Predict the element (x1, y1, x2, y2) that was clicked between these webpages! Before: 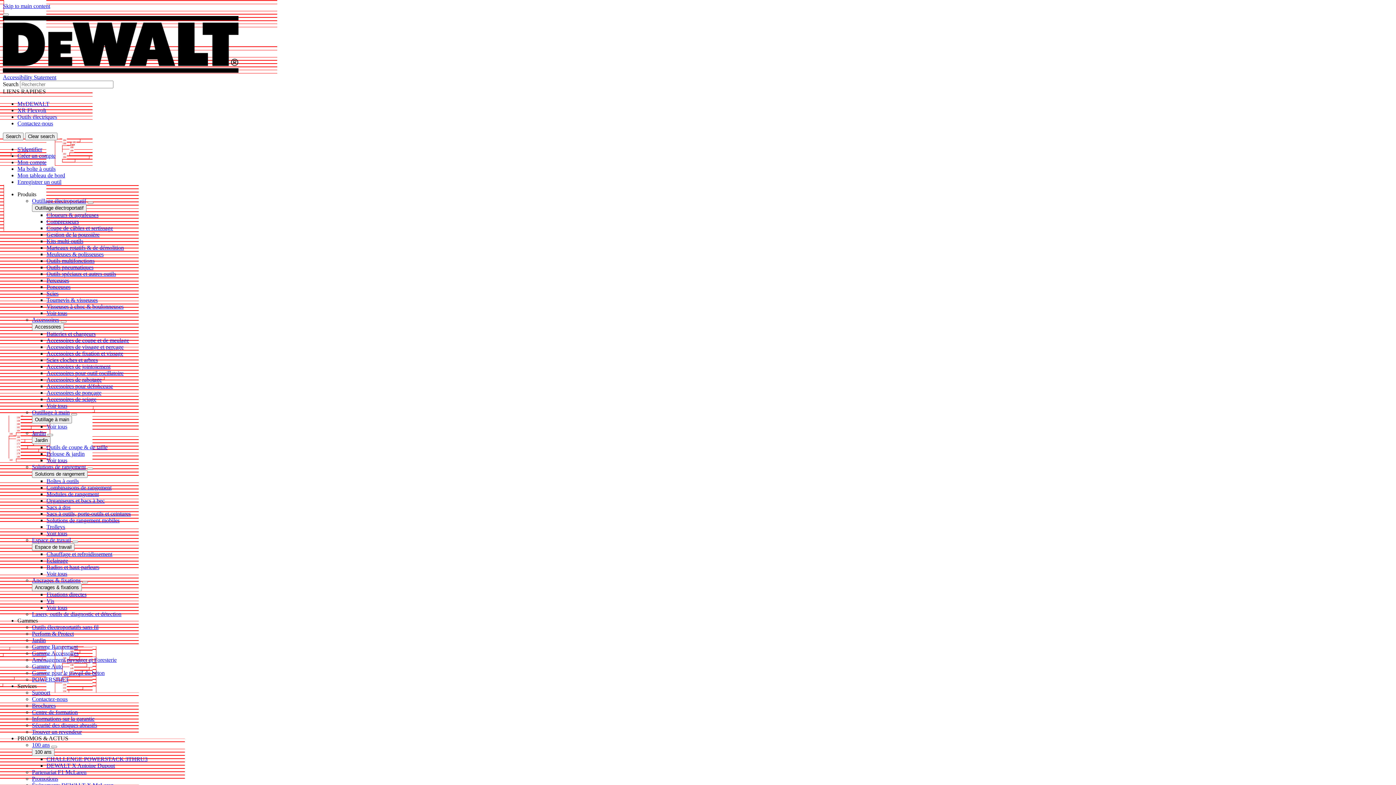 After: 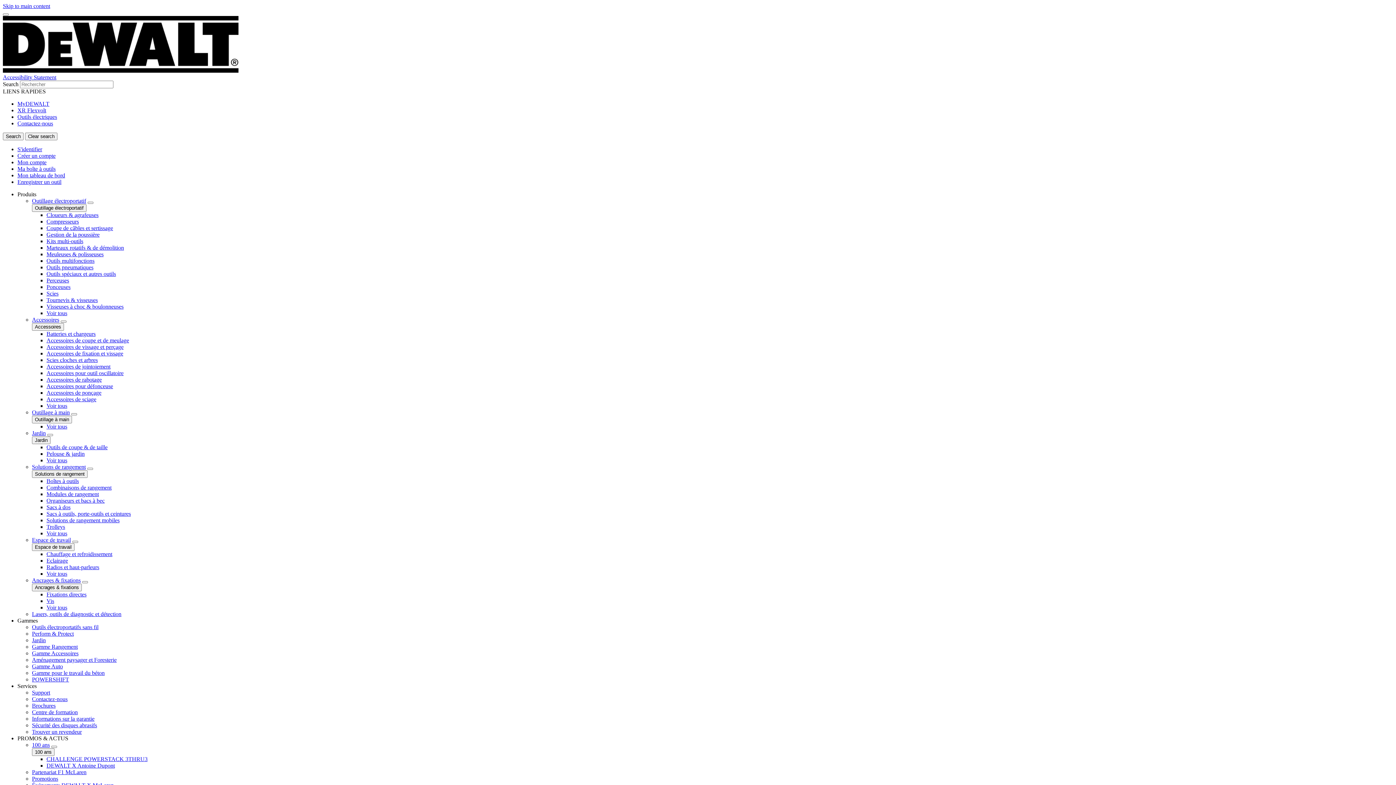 Action: label: Accessoires de fixation et vissage bbox: (46, 350, 123, 356)